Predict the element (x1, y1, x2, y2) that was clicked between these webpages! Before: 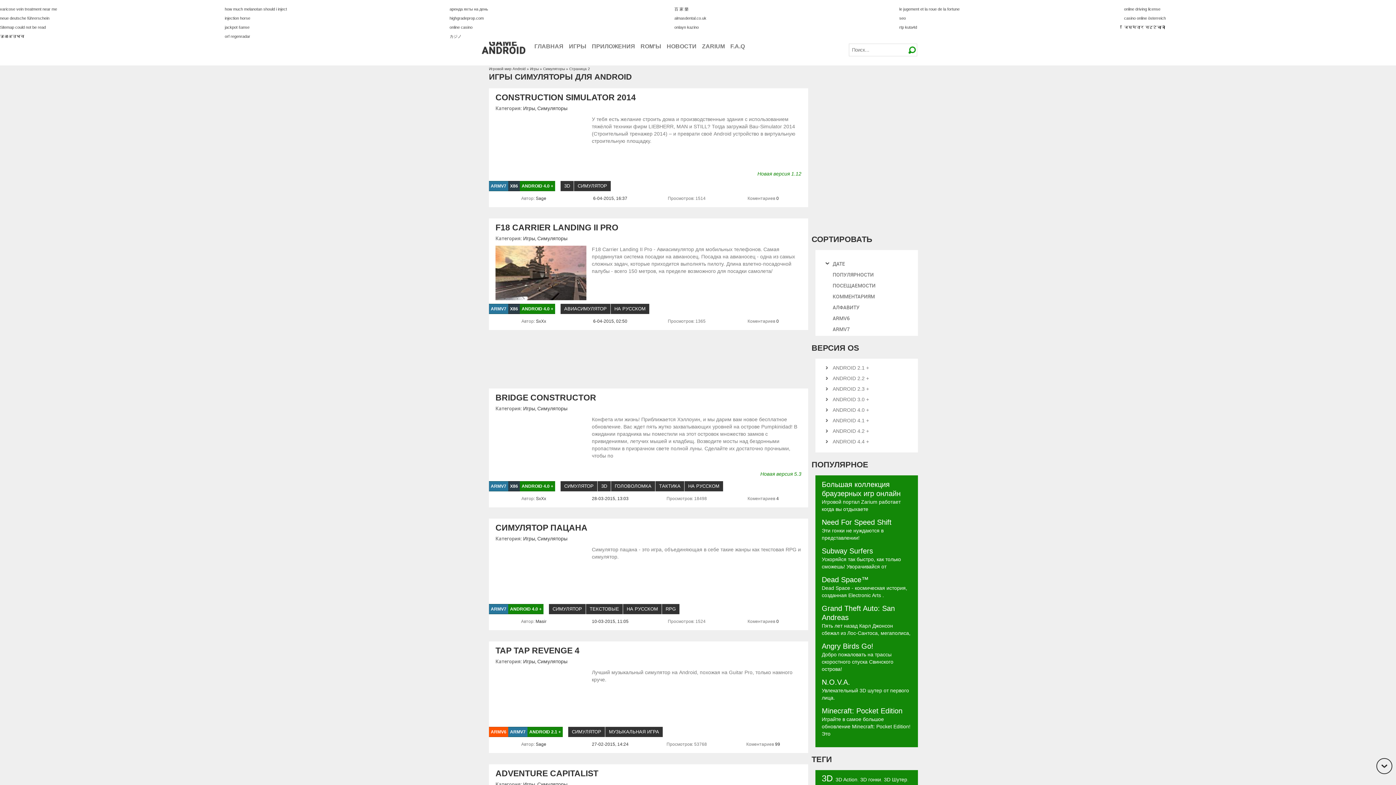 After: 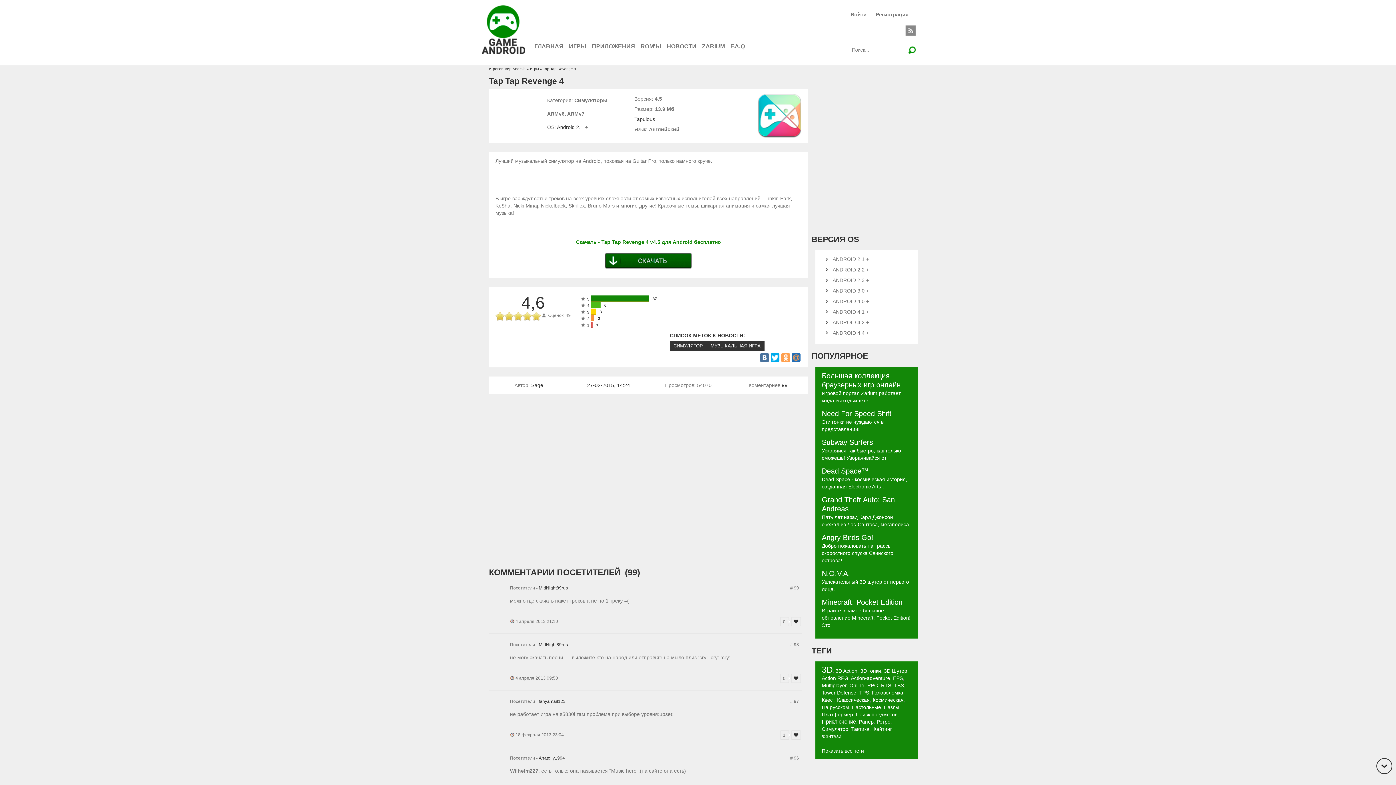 Action: bbox: (495, 669, 586, 723)